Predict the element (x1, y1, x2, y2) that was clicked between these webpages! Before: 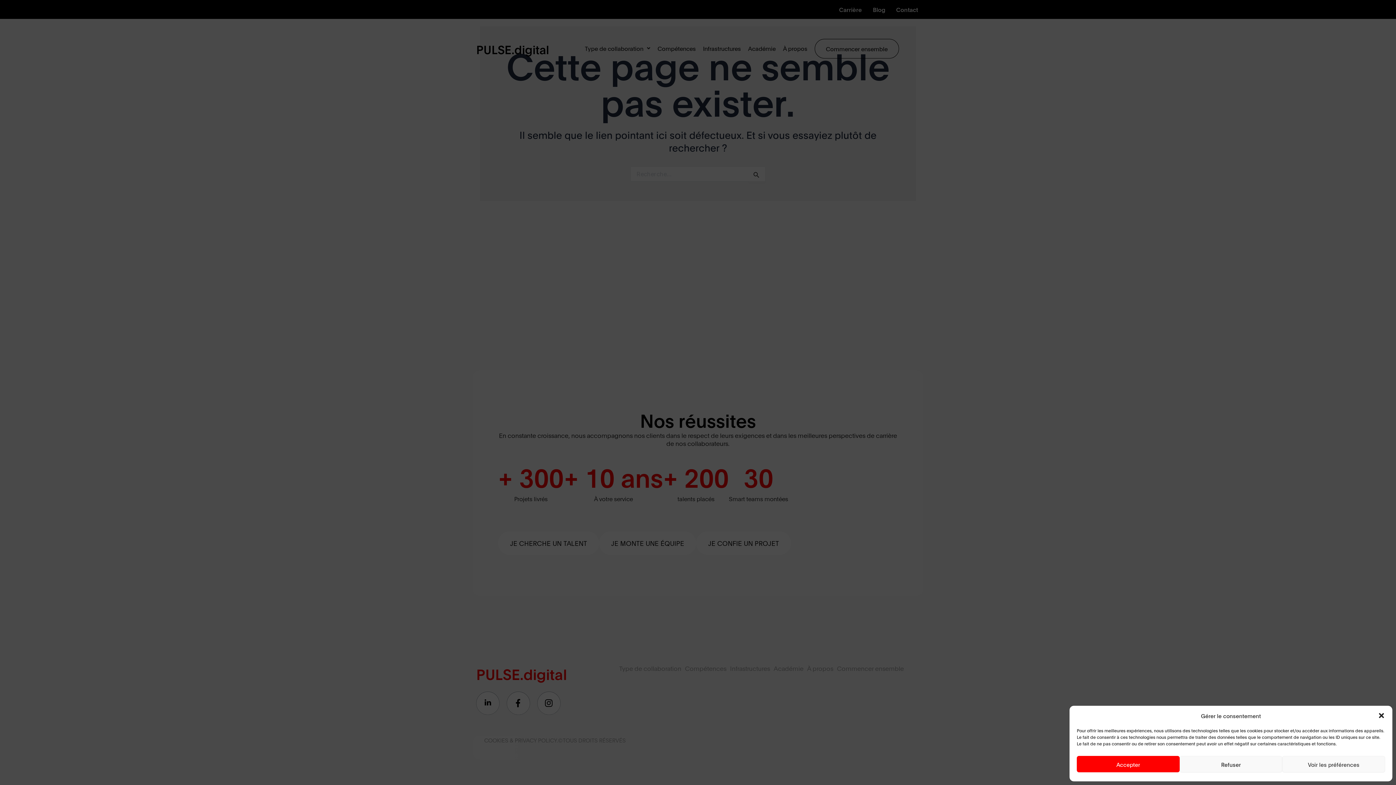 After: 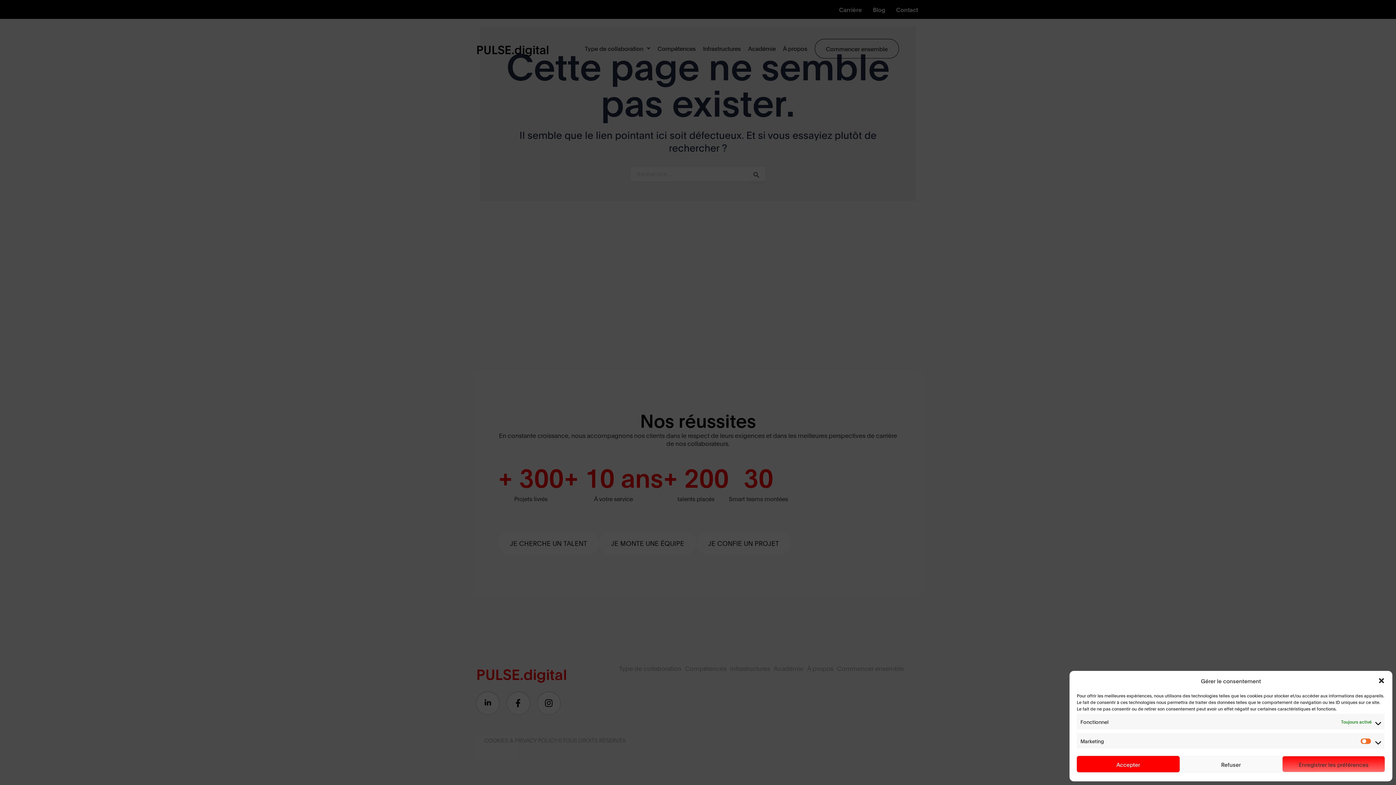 Action: bbox: (1282, 756, 1385, 772) label: Voir les préférences